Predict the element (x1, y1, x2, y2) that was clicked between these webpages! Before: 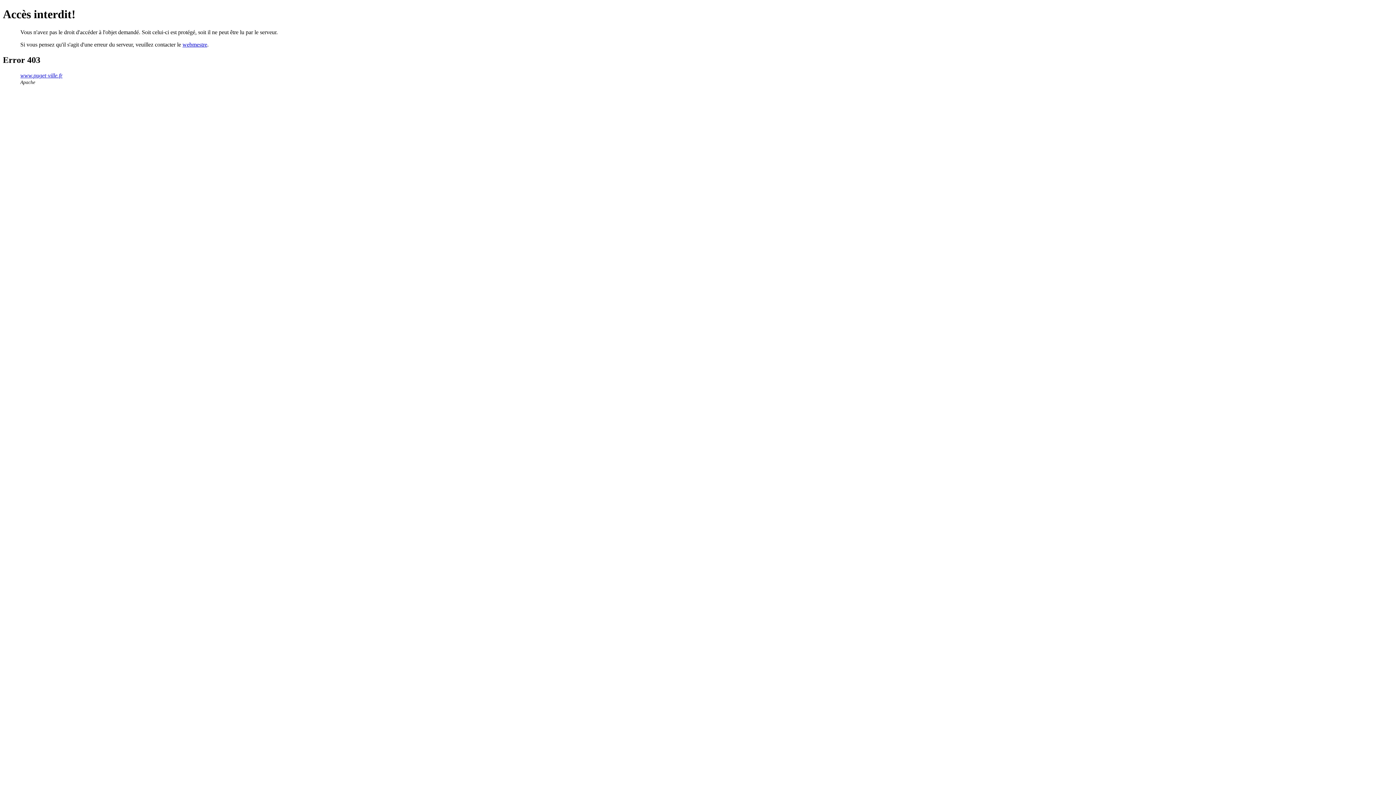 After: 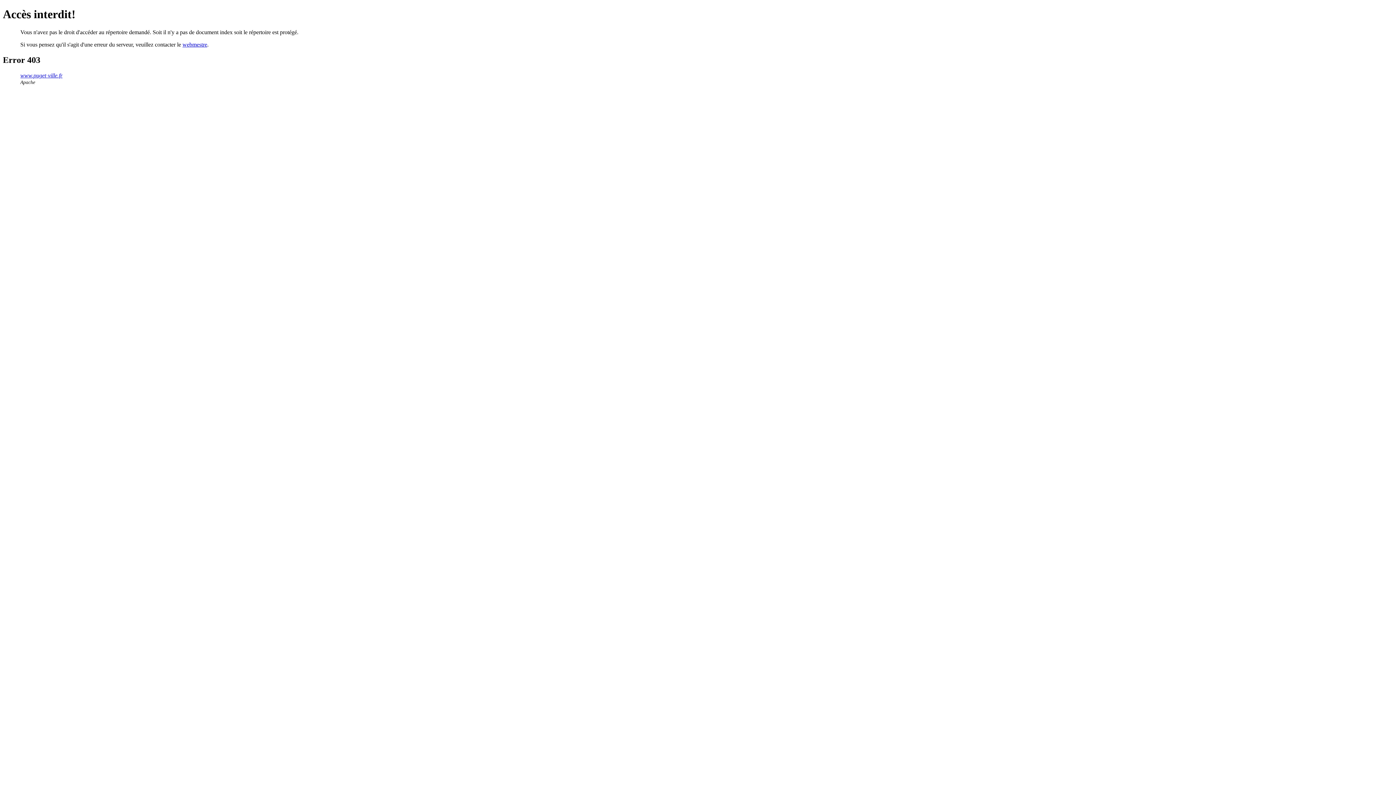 Action: bbox: (20, 72, 62, 78) label: www.puget-ville.fr